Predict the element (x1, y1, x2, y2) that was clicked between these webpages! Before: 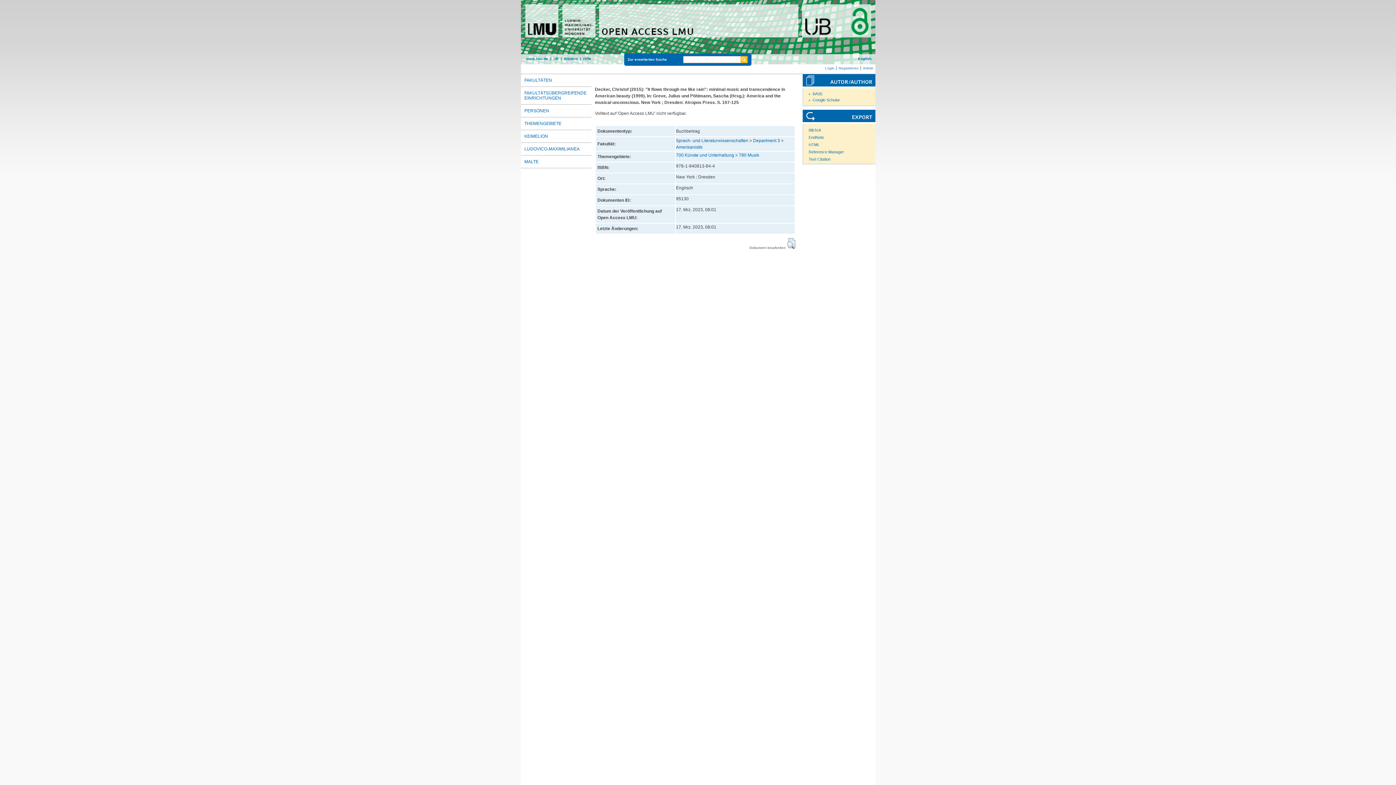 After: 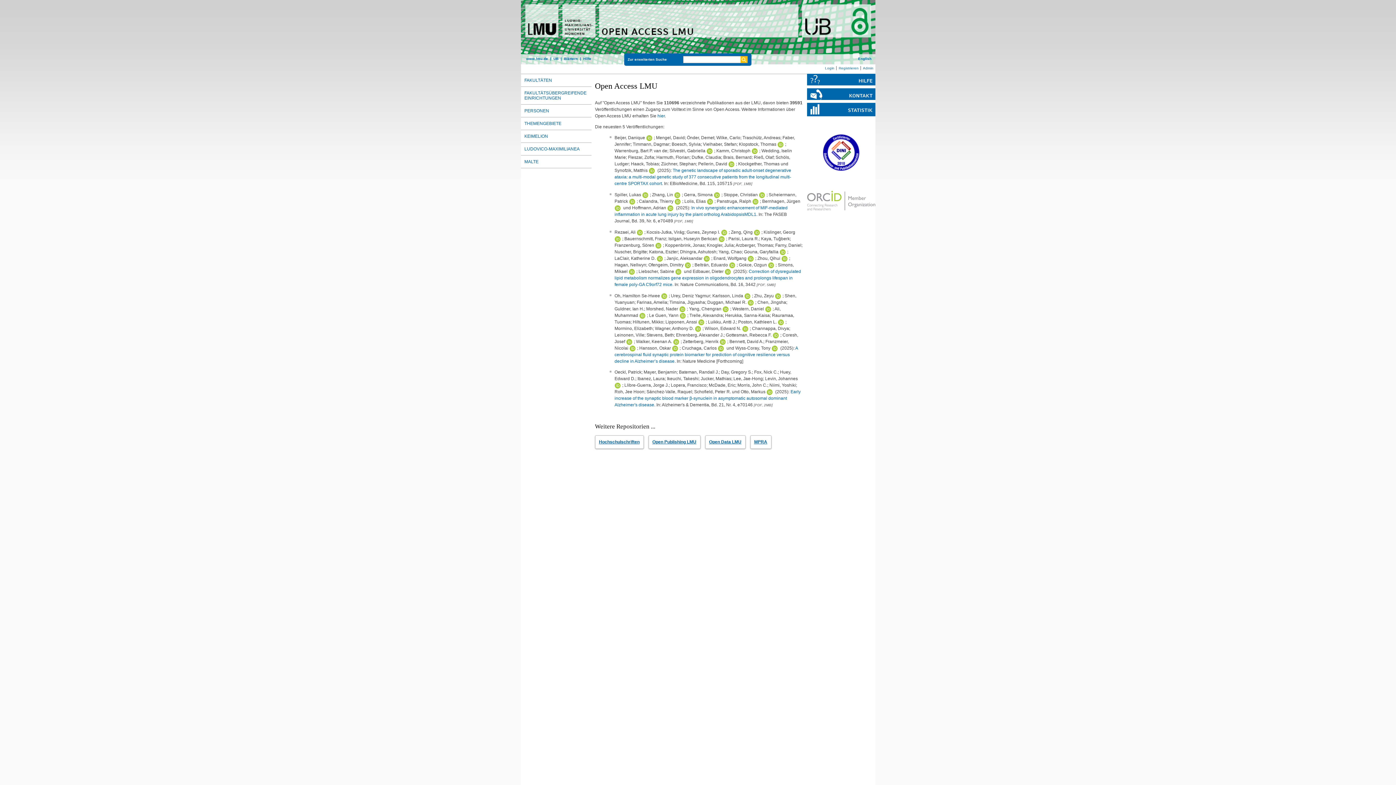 Action: bbox: (520, 0, 875, 64)